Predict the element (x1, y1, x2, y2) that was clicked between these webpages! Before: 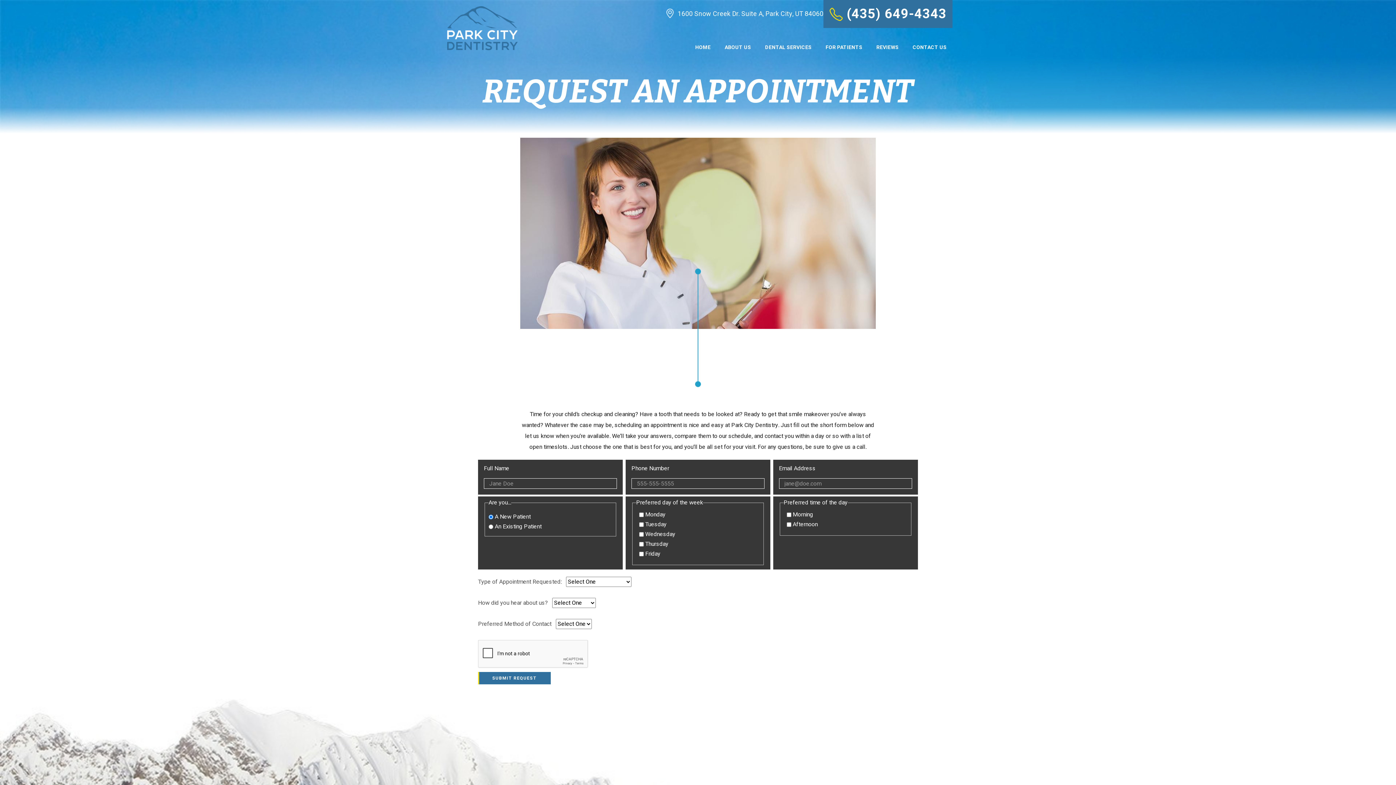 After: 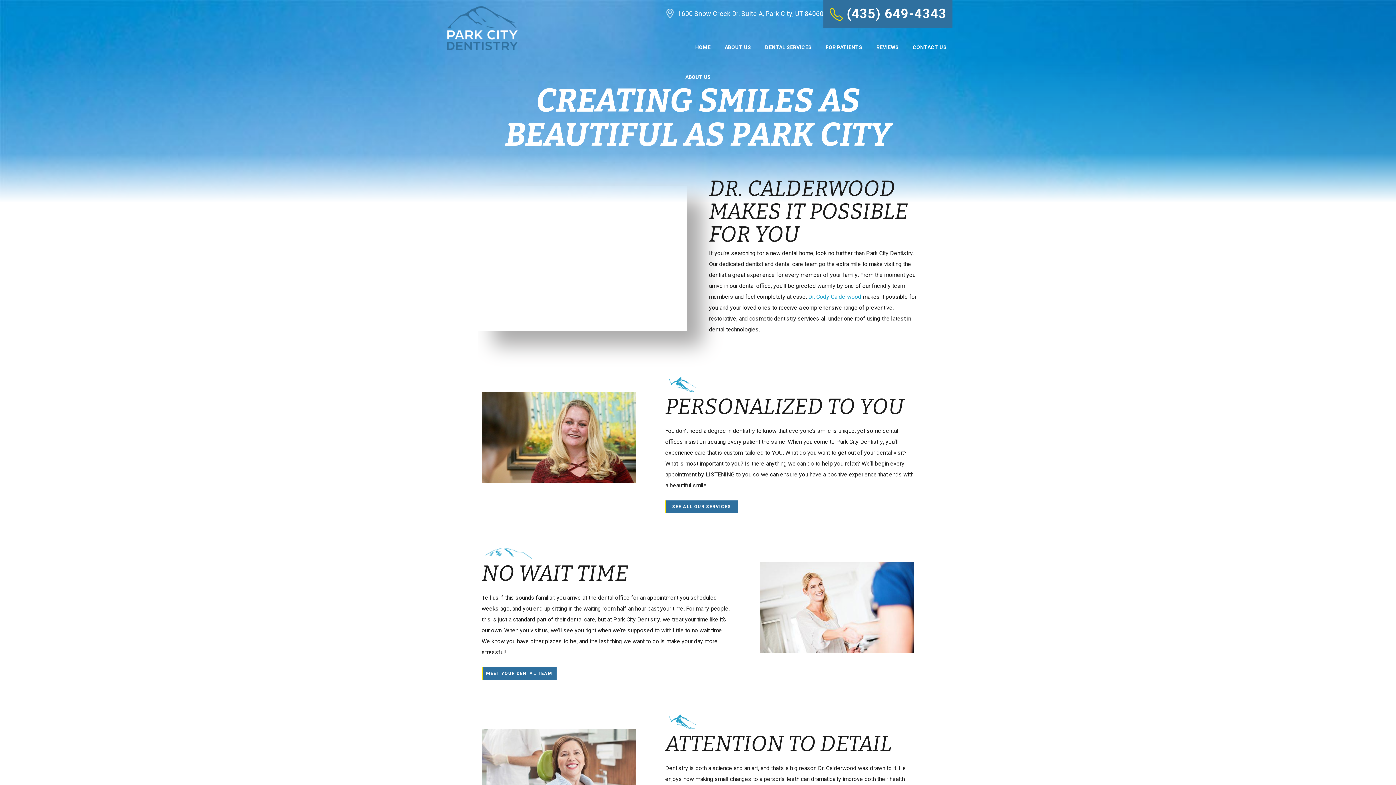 Action: bbox: (713, 42, 753, 52) label: ABOUT US